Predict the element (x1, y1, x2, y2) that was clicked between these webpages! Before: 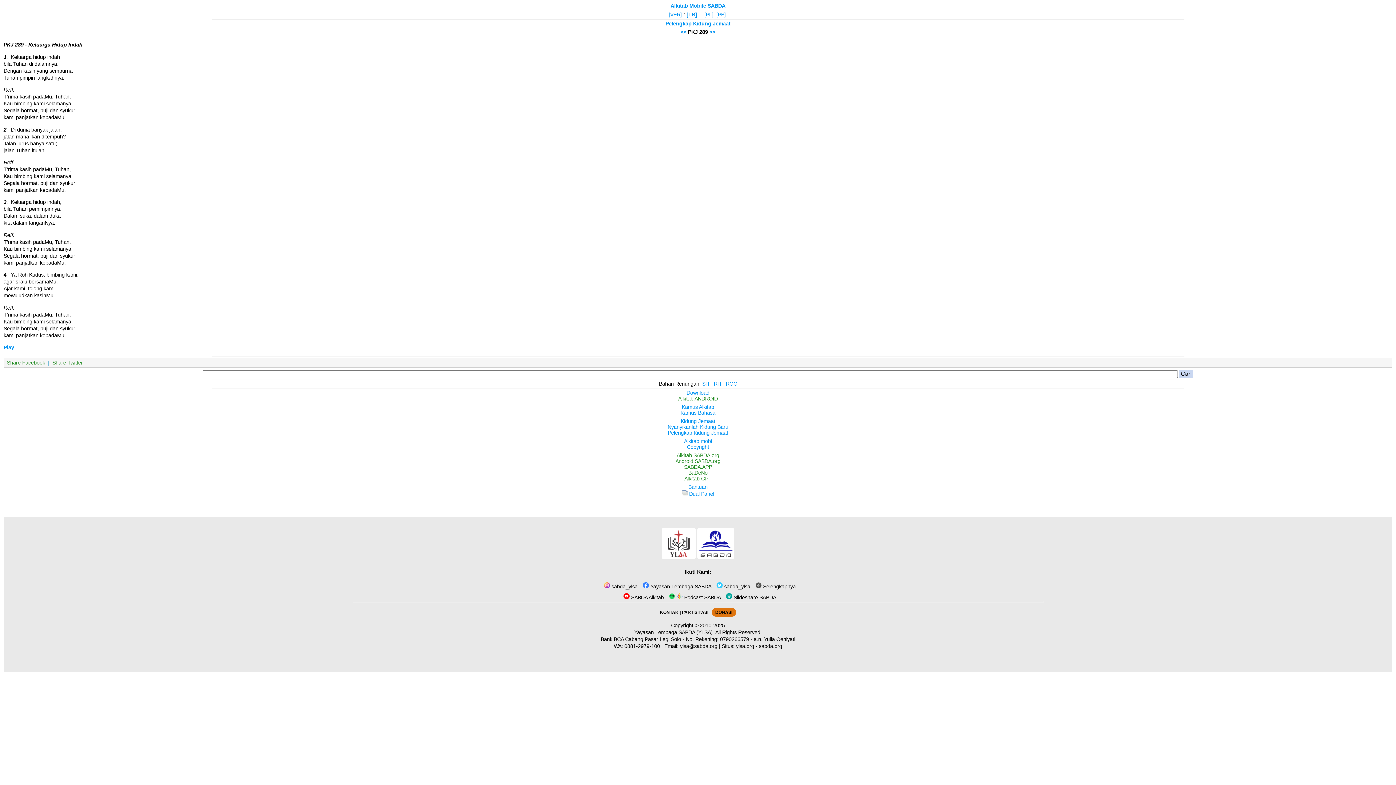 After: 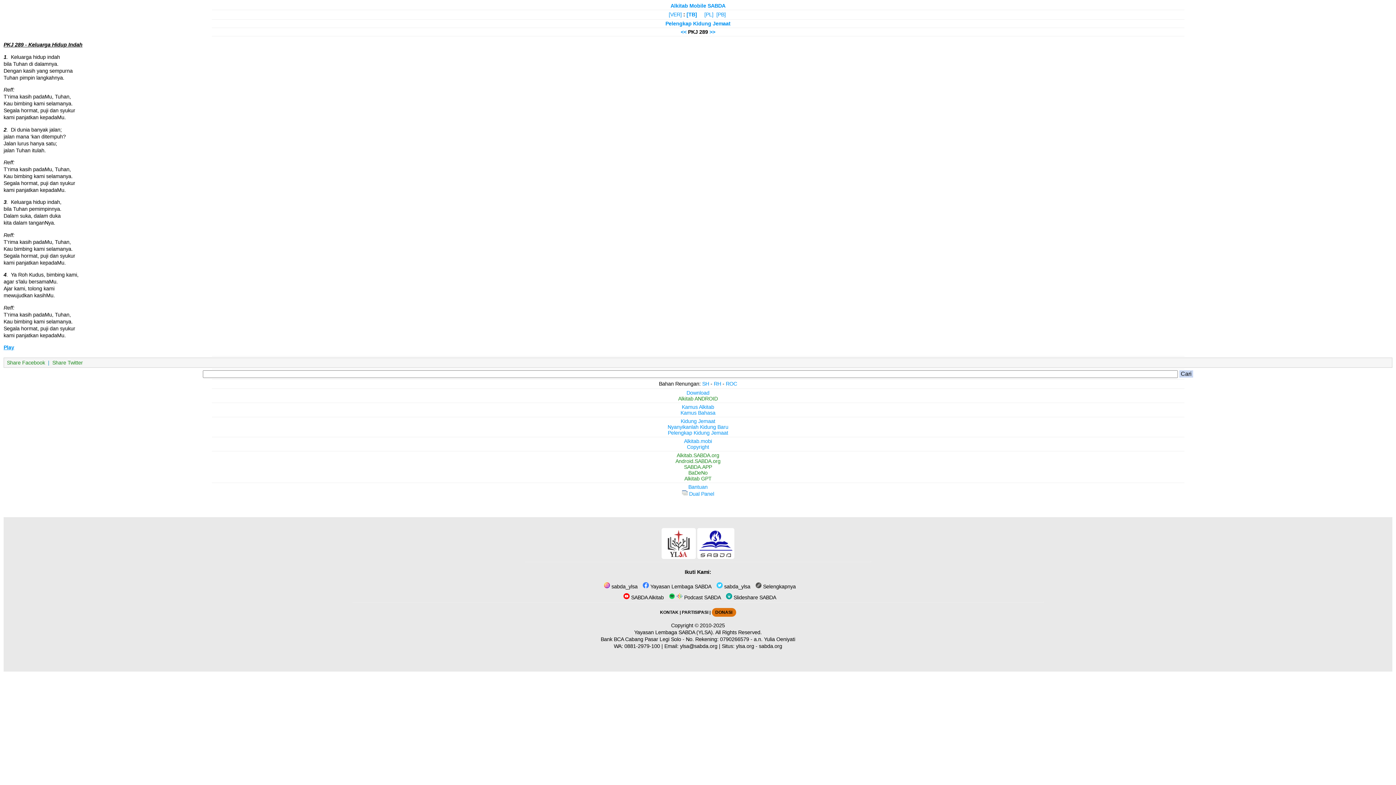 Action: bbox: (752, 583, 796, 589) label:  Selengkapnya